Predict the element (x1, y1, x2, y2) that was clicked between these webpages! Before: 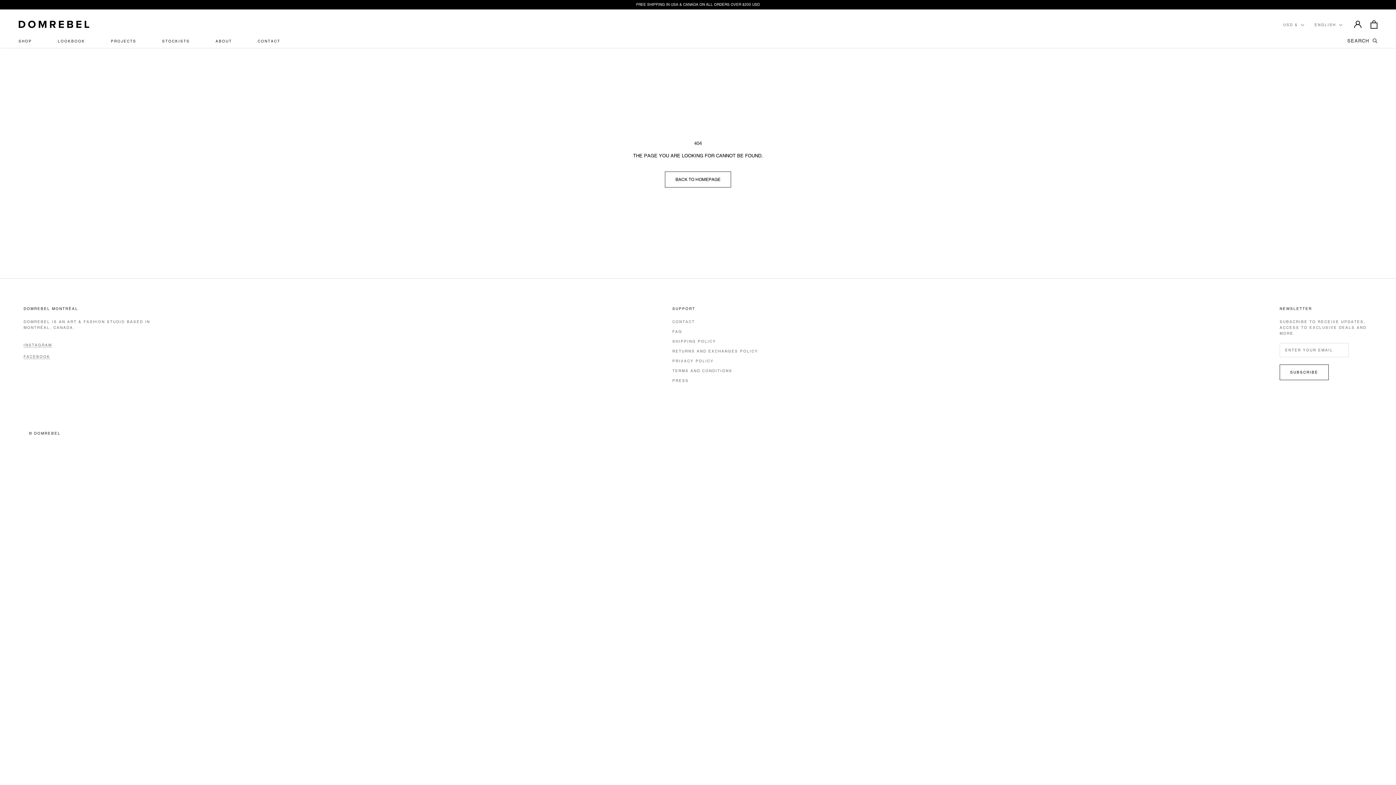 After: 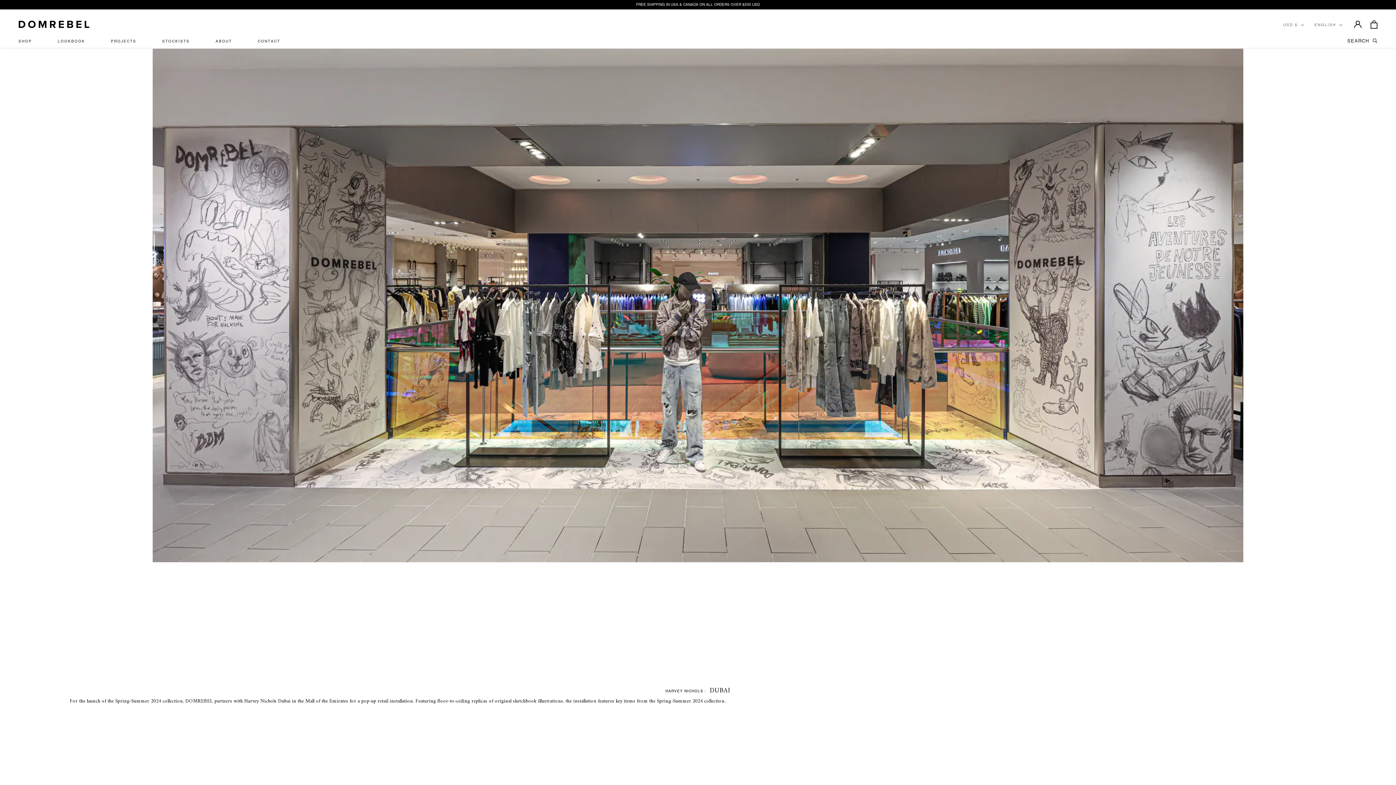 Action: bbox: (110, 38, 136, 43) label: PROJECTS